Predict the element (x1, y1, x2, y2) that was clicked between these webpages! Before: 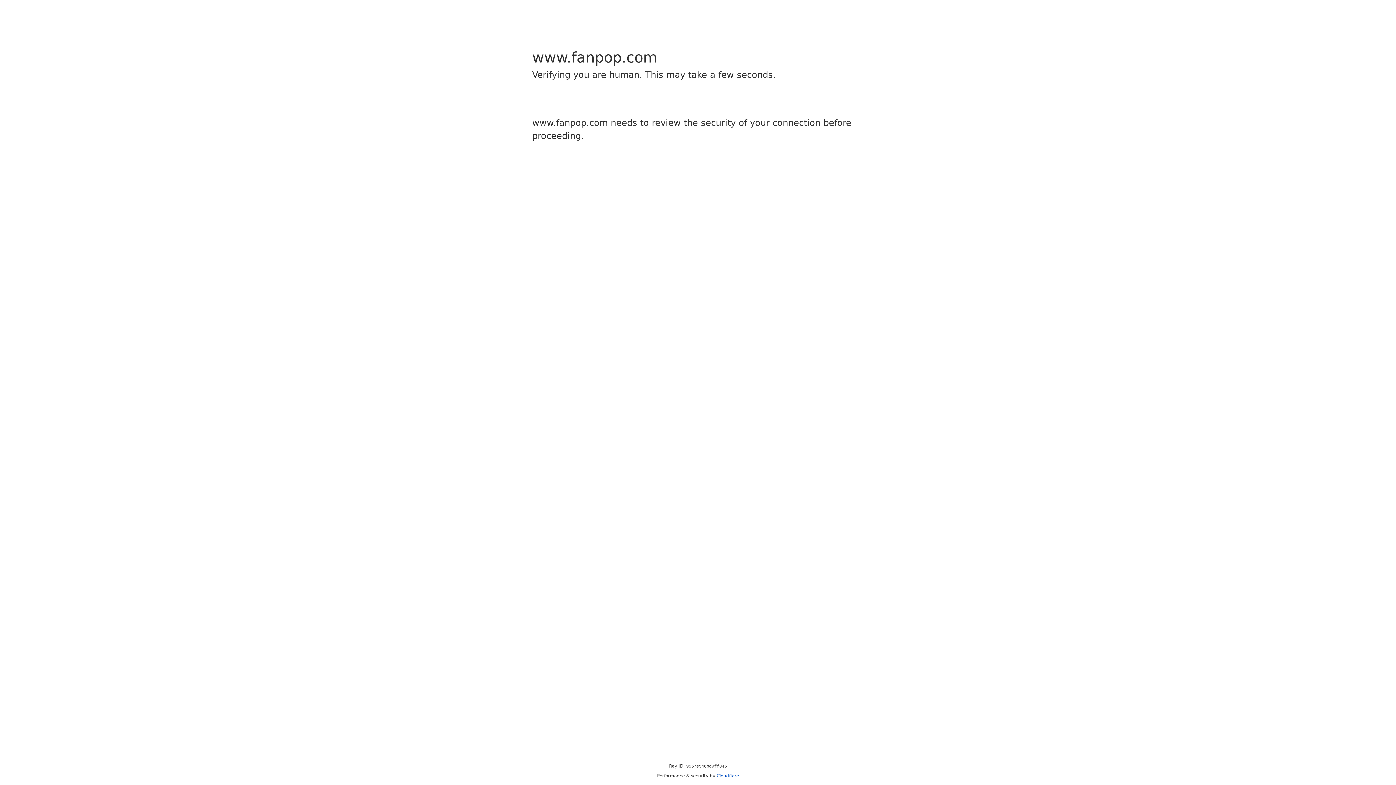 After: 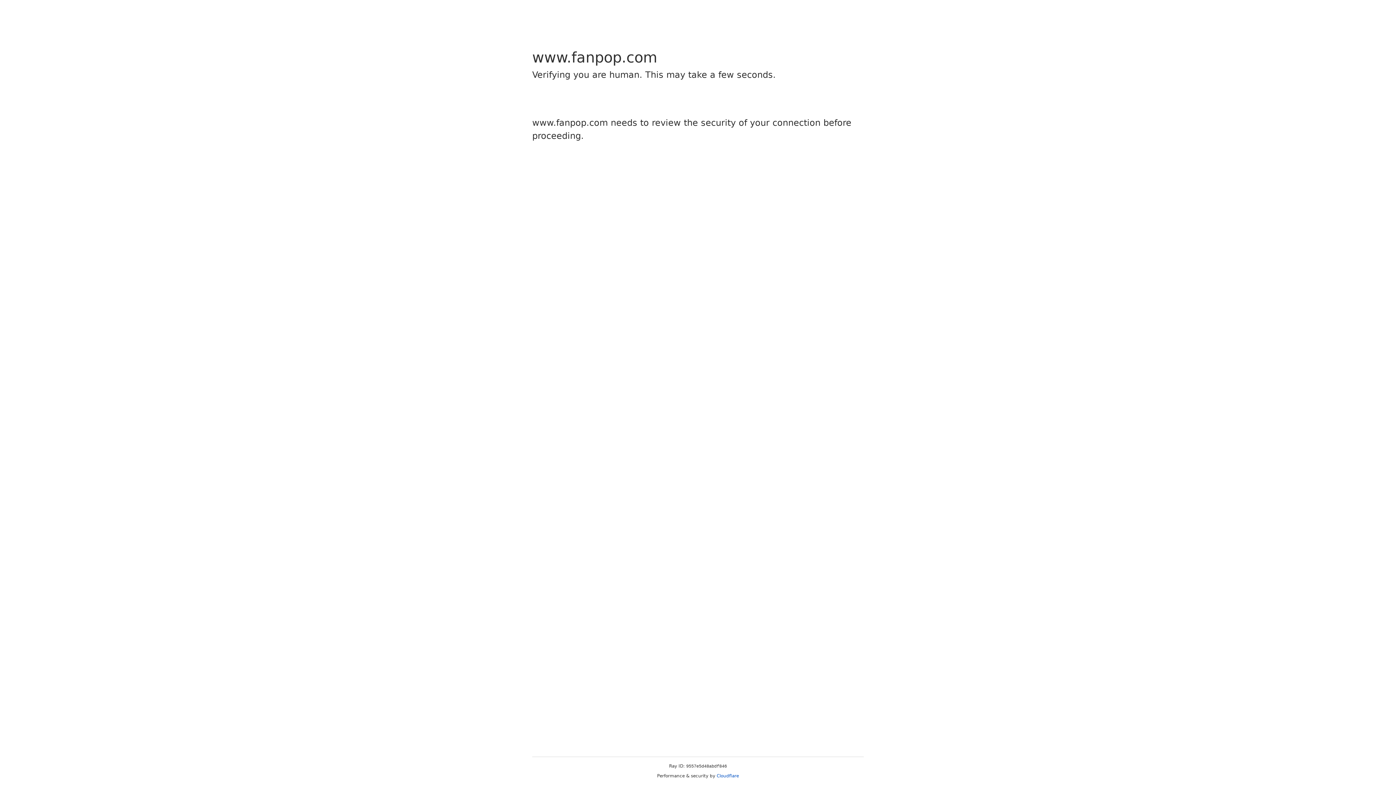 Action: label: Cloudflare bbox: (716, 773, 739, 778)